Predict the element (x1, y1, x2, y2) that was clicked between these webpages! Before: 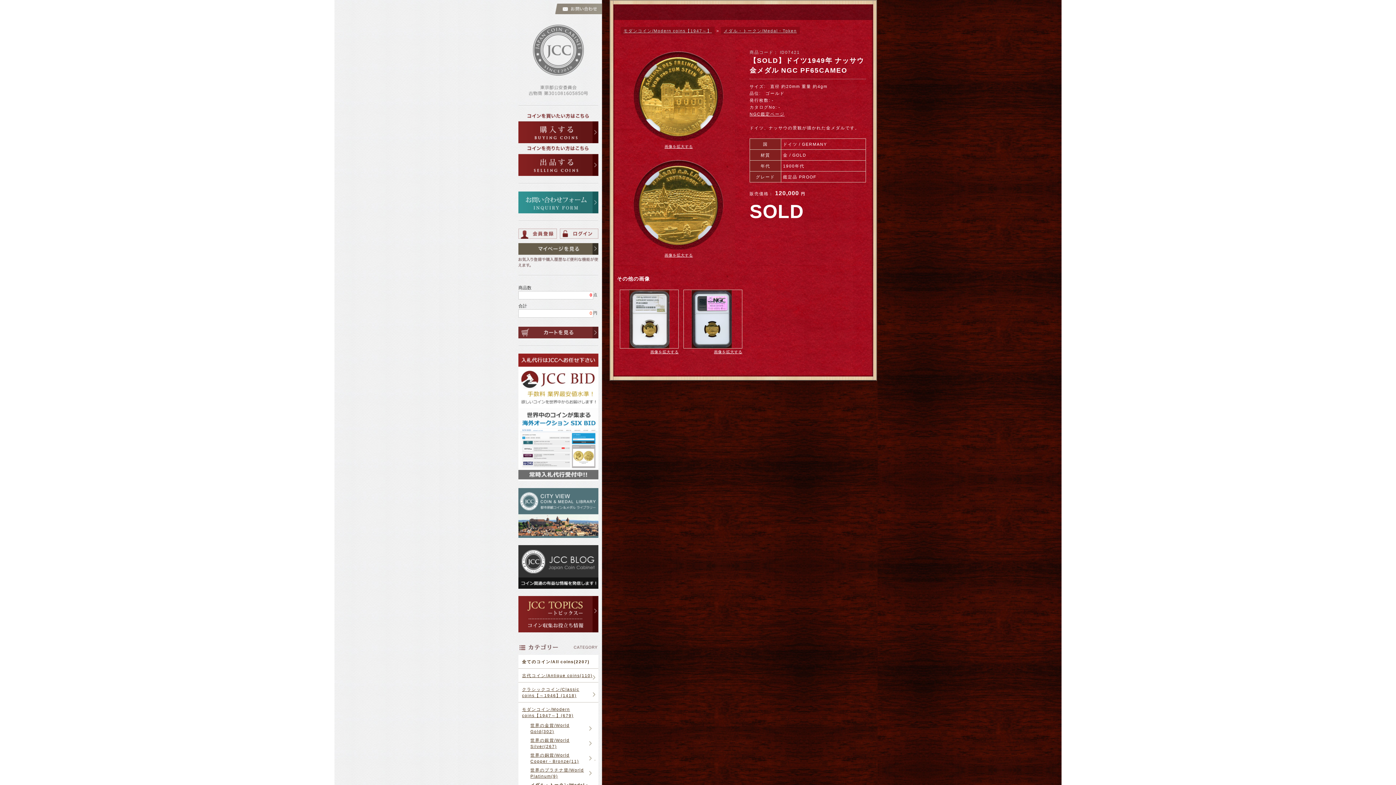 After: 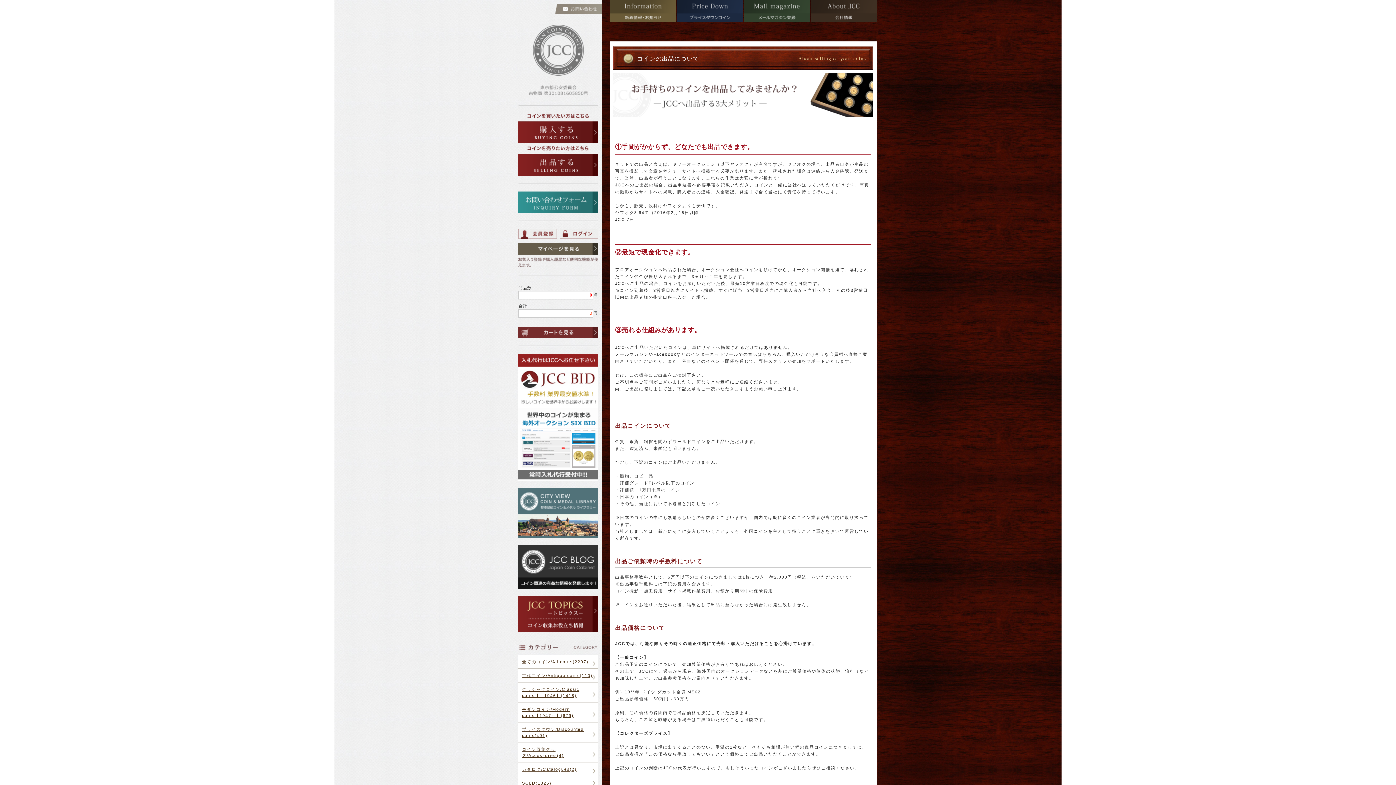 Action: bbox: (518, 172, 598, 176)